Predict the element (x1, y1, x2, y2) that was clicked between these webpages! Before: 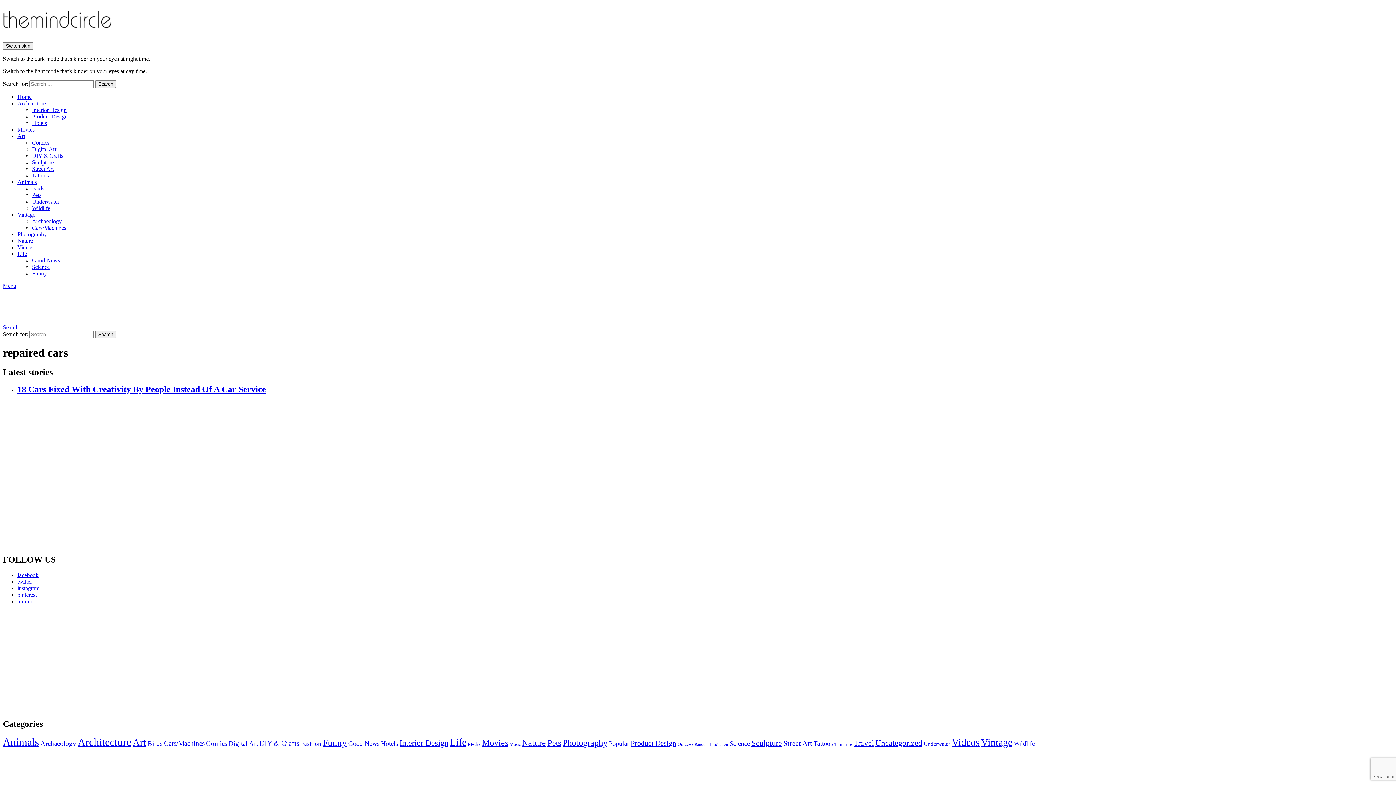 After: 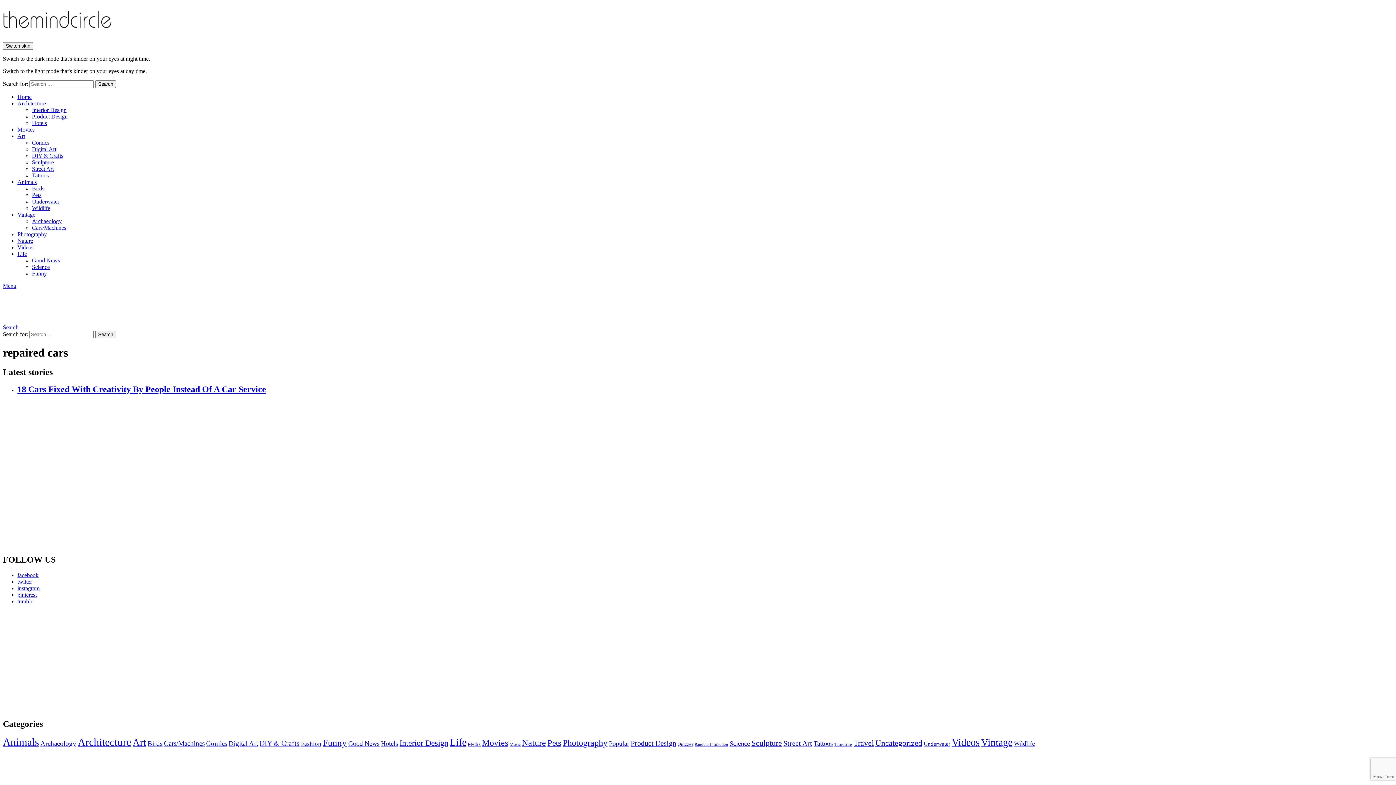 Action: bbox: (17, 591, 36, 598) label: pinterest